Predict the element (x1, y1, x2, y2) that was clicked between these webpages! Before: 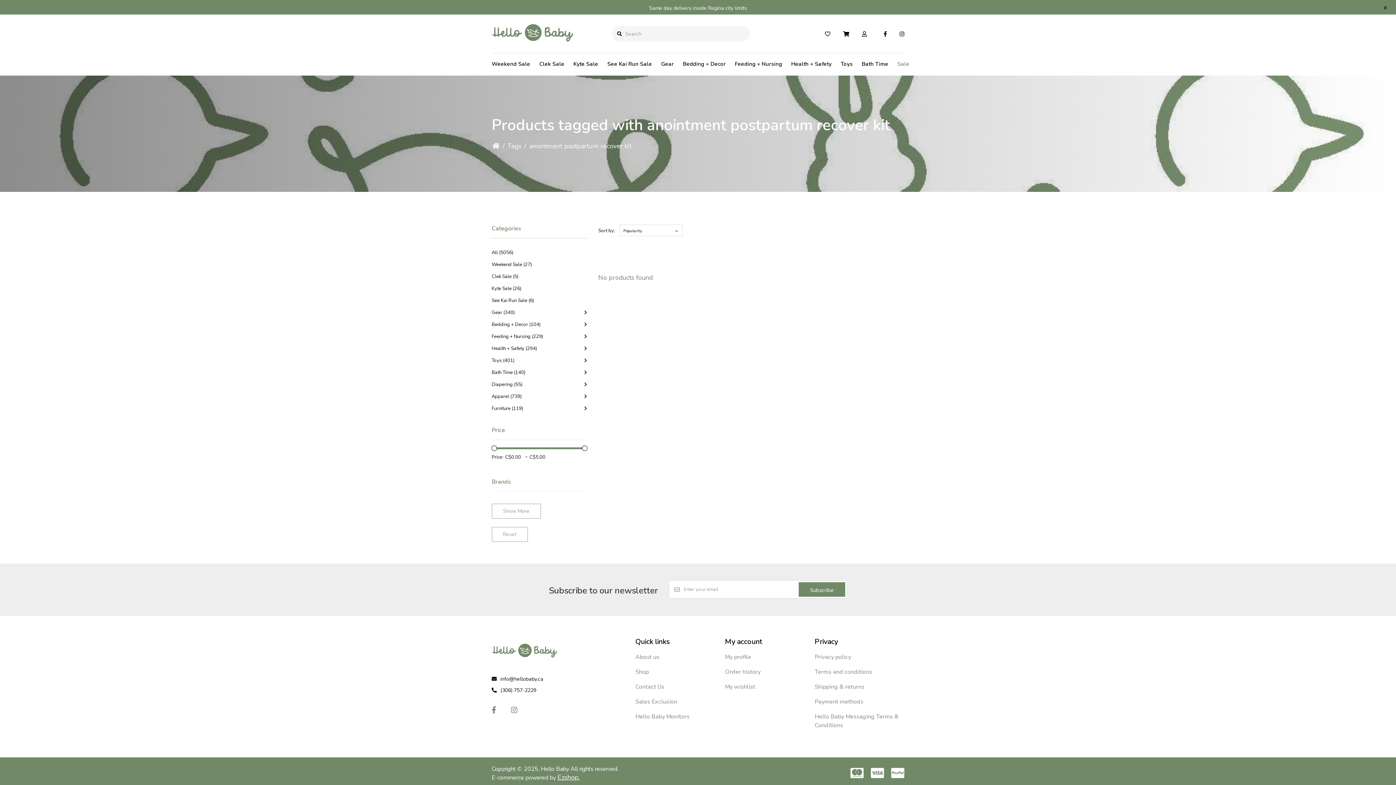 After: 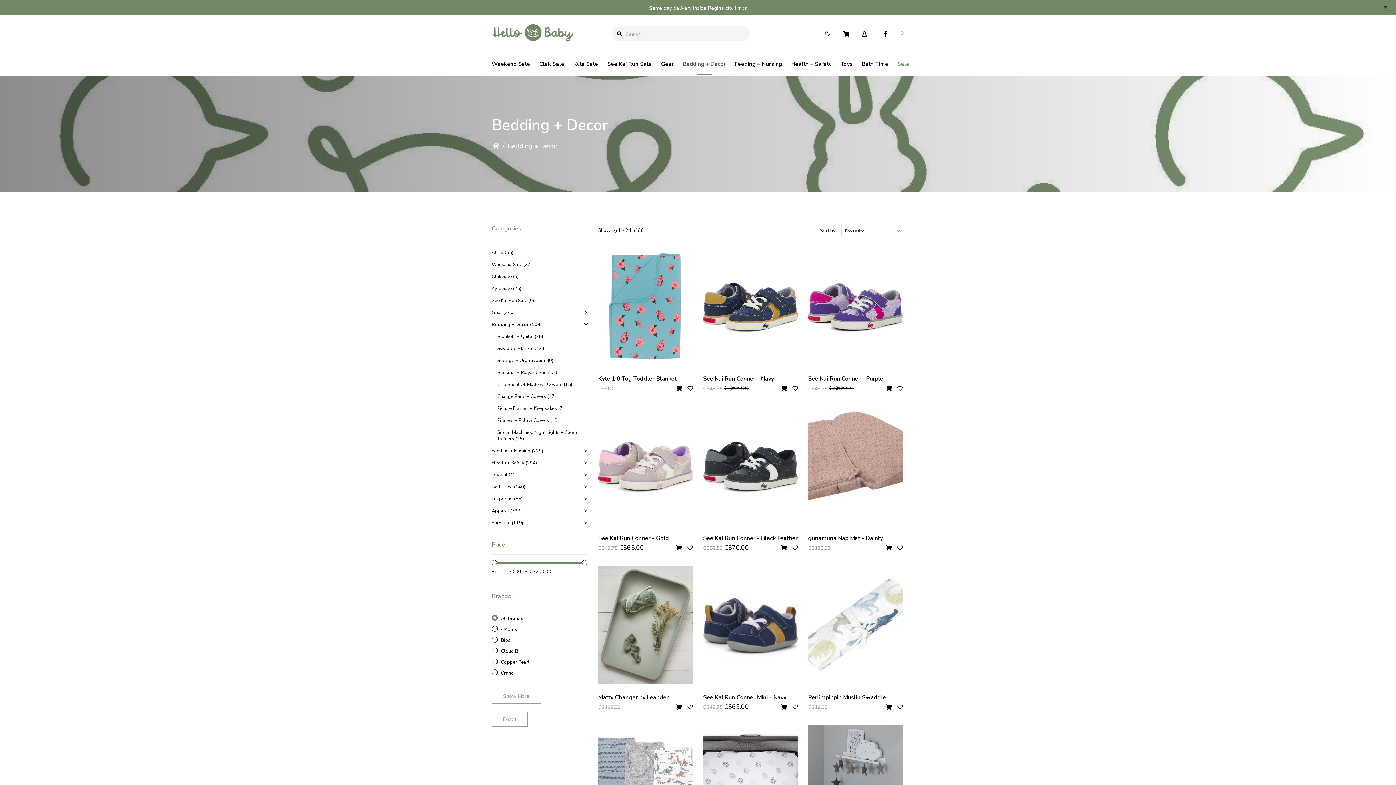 Action: label: Bedding + Decor (104) bbox: (491, 321, 587, 328)